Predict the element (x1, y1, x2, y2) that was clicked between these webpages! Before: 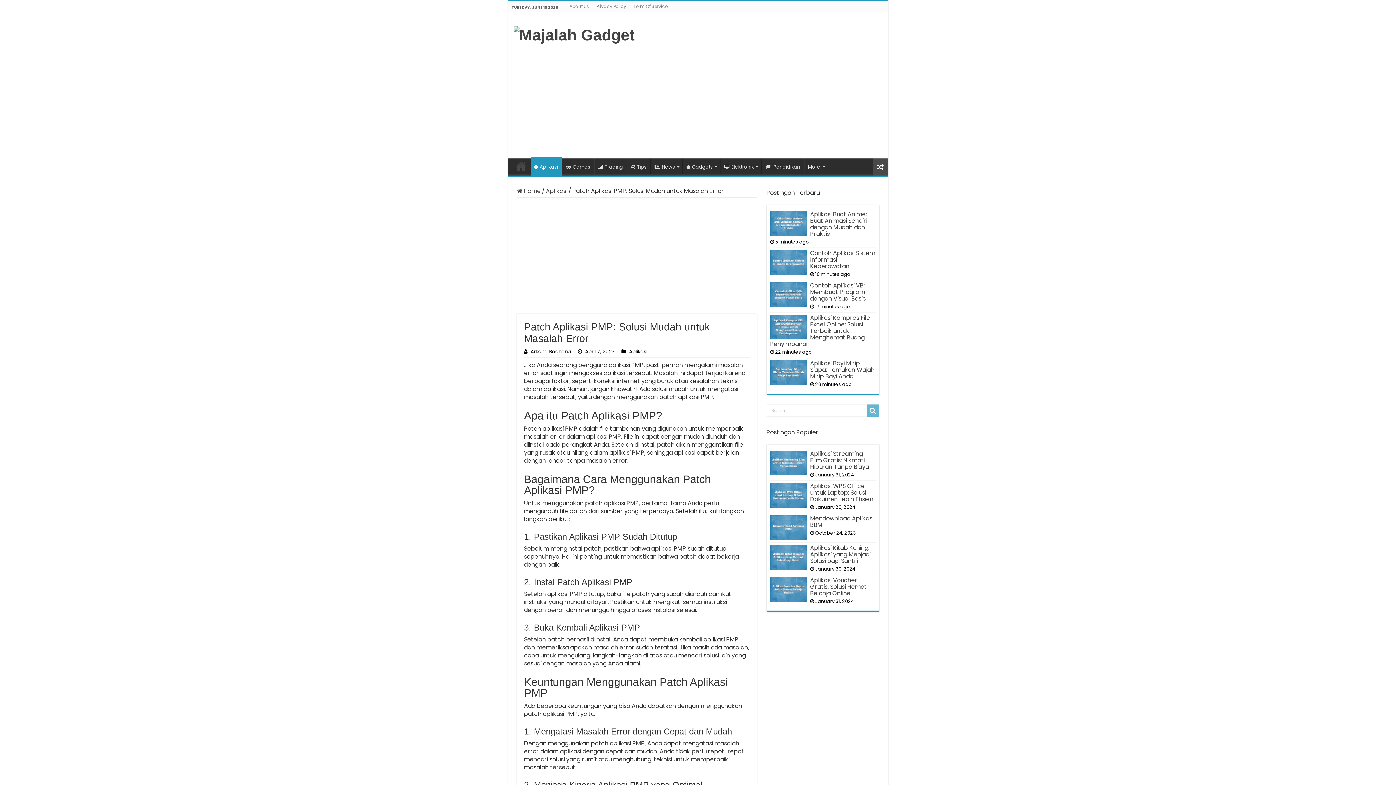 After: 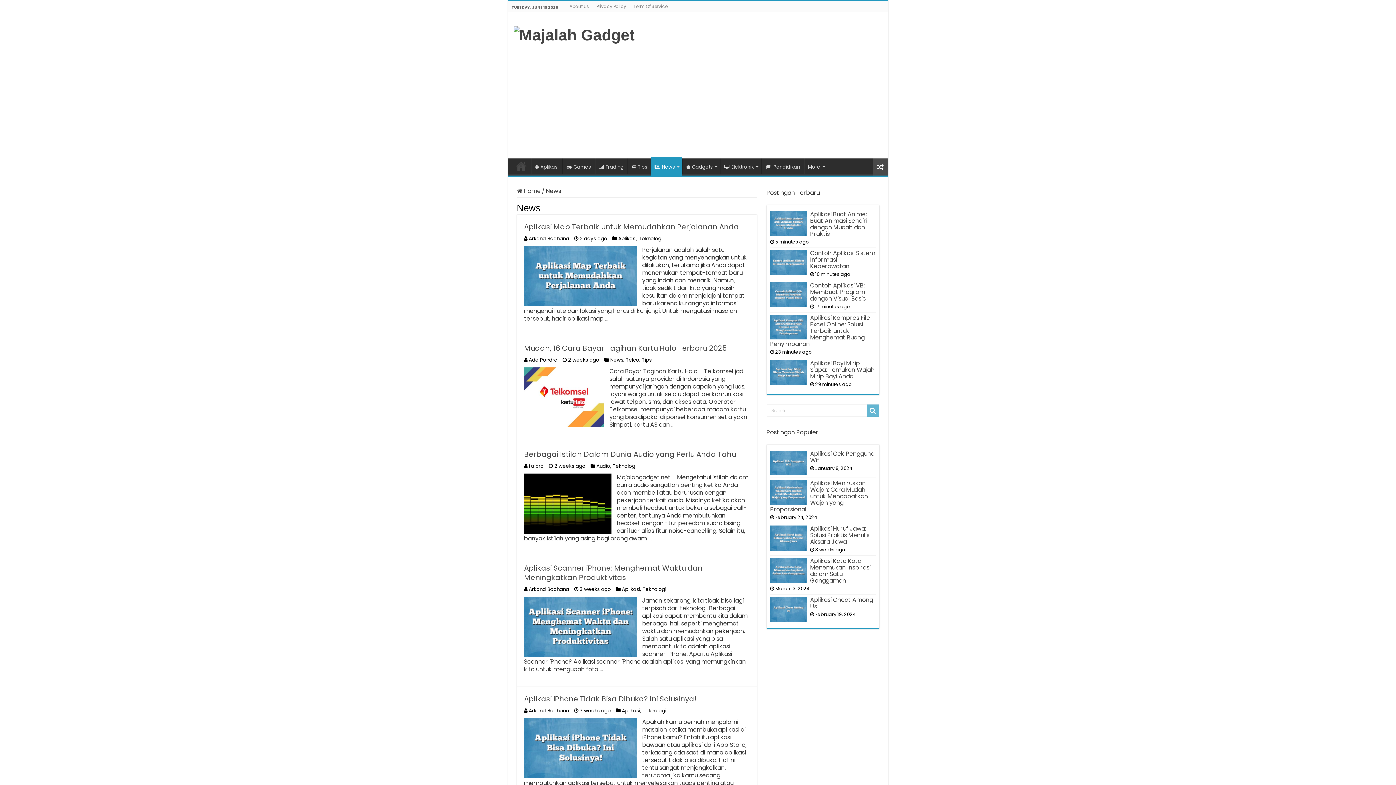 Action: bbox: (650, 158, 682, 173) label: News